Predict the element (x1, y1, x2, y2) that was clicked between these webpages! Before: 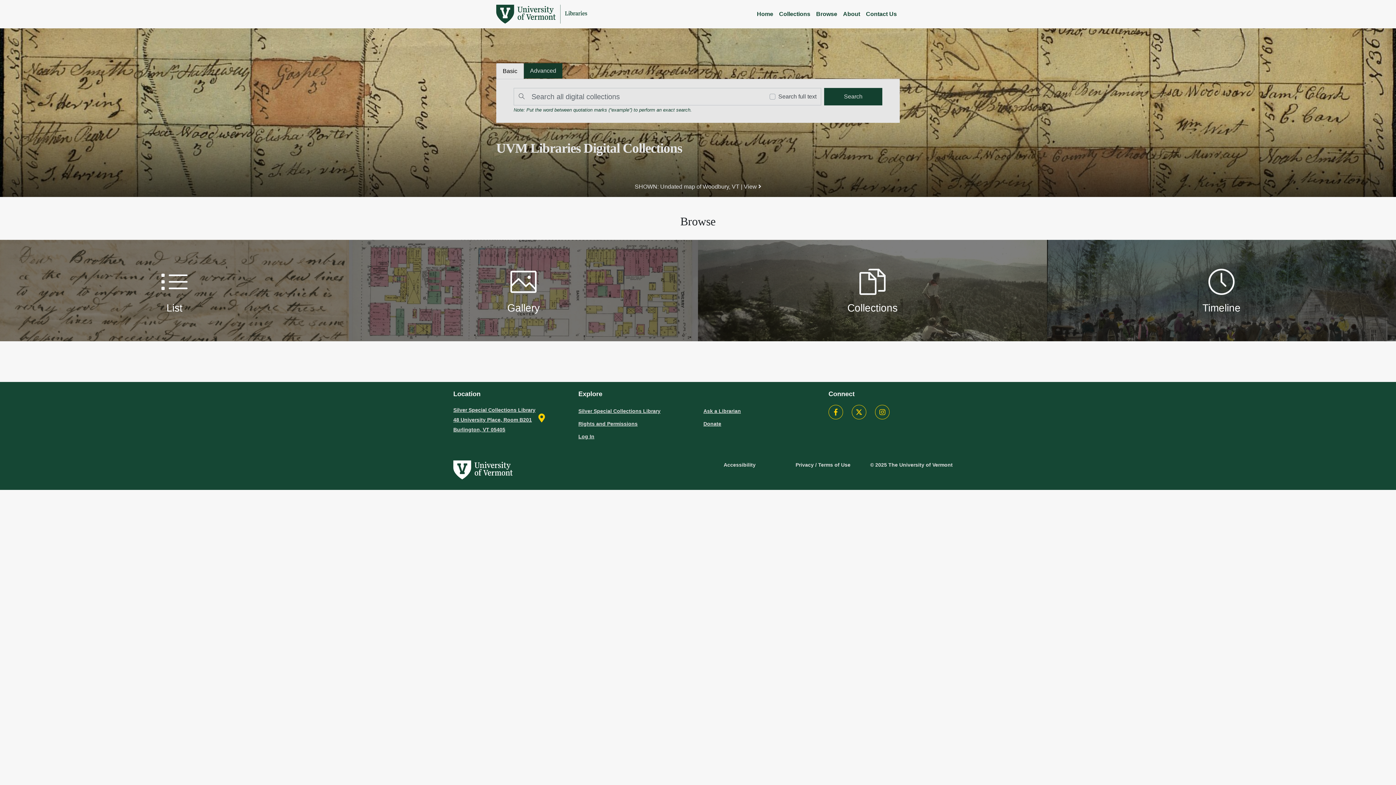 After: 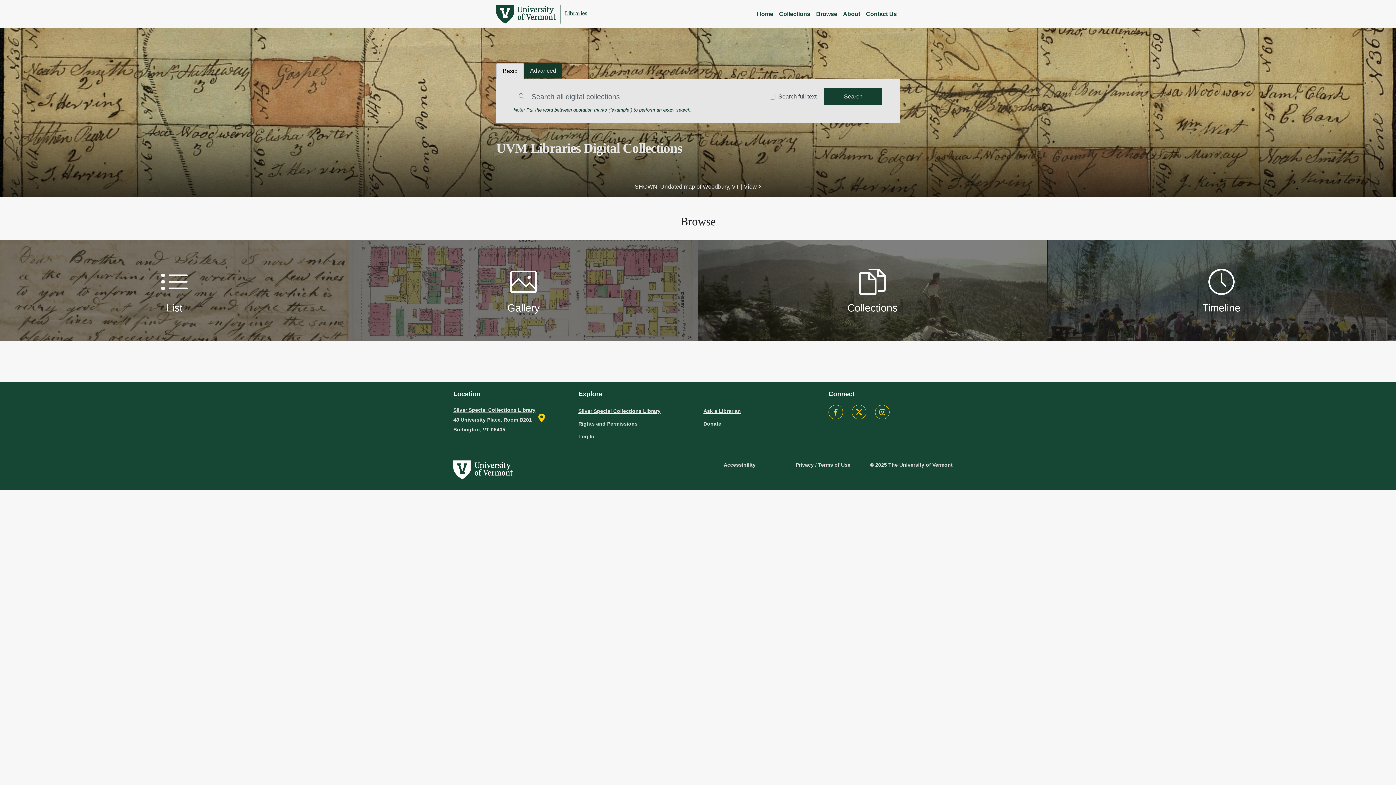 Action: bbox: (703, 417, 817, 430) label: Donate